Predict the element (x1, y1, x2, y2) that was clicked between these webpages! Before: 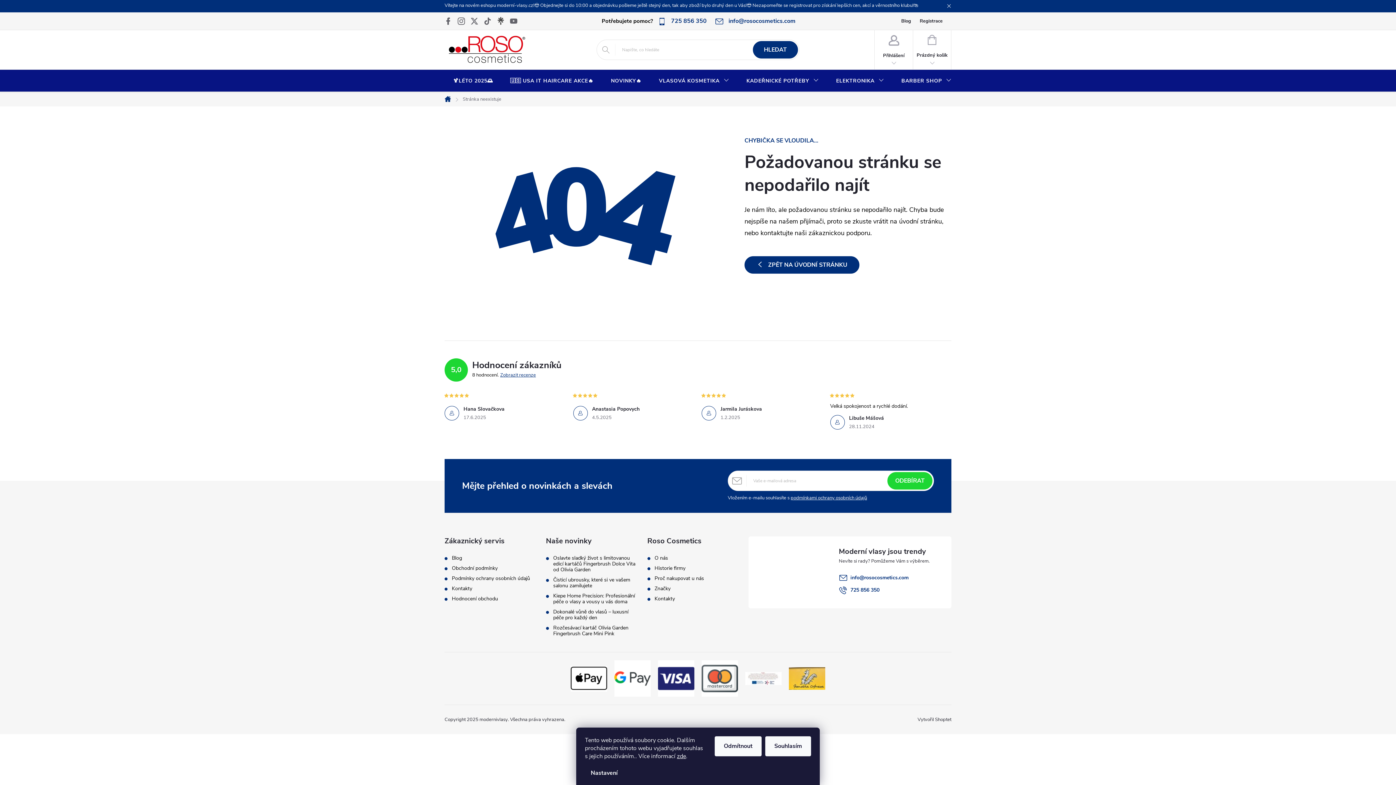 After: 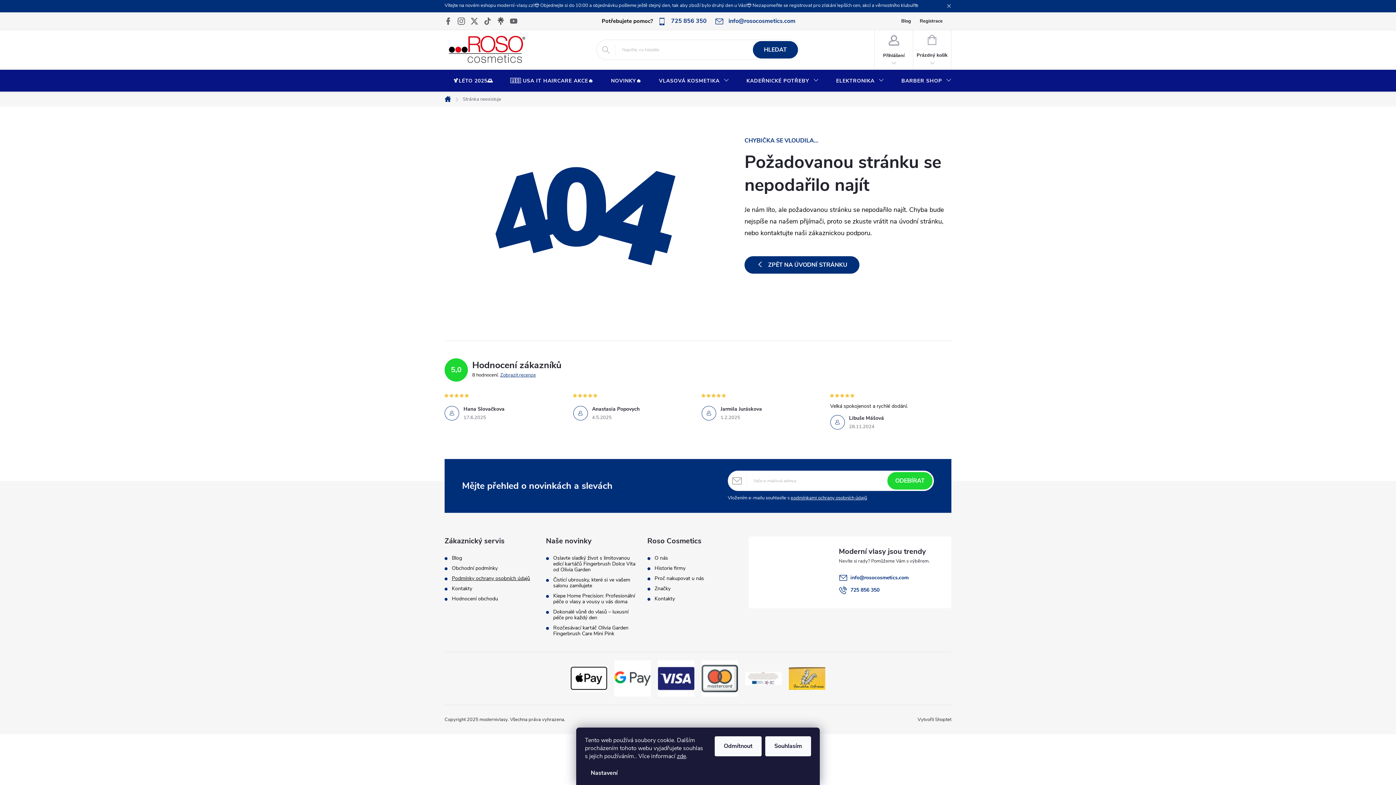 Action: label: Podmínky ochrany osobních údajů bbox: (452, 576, 530, 581)